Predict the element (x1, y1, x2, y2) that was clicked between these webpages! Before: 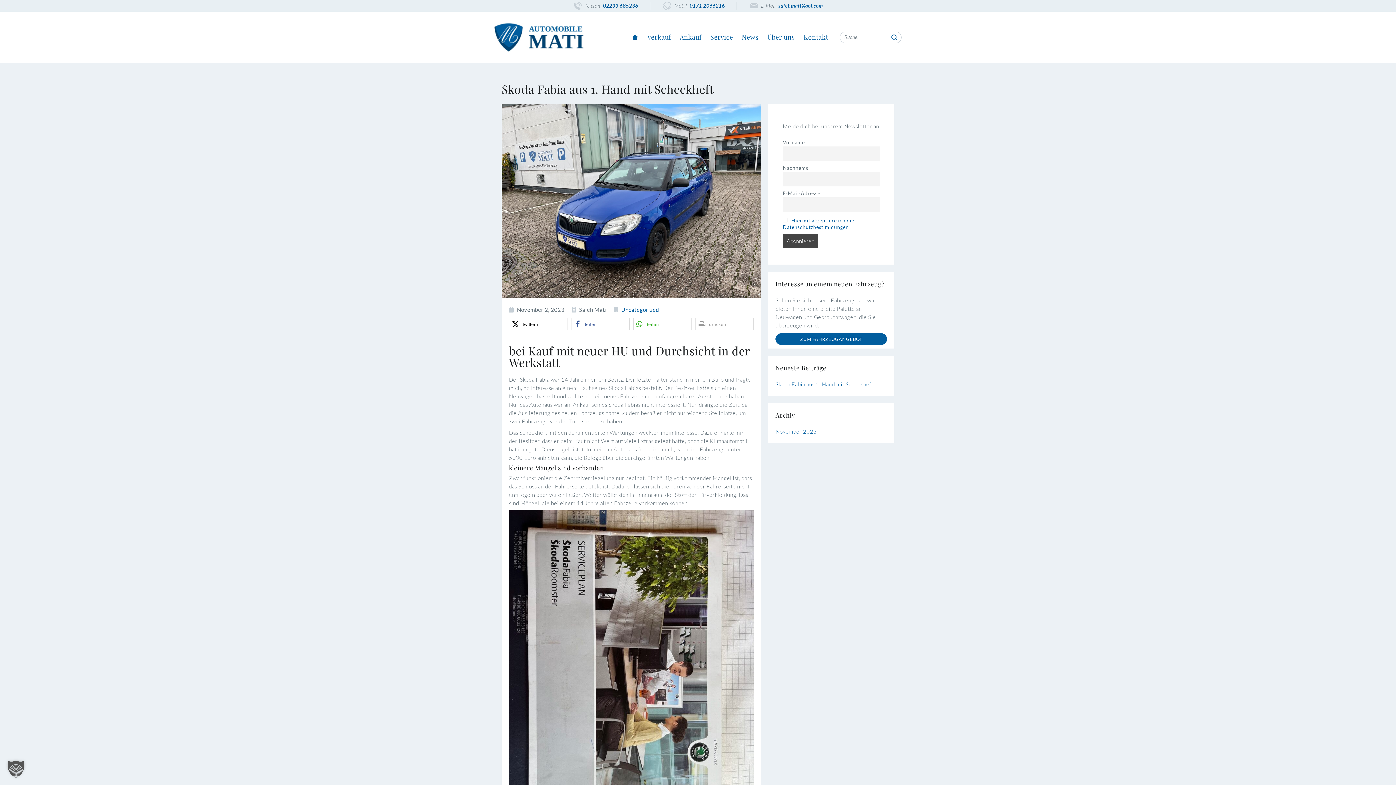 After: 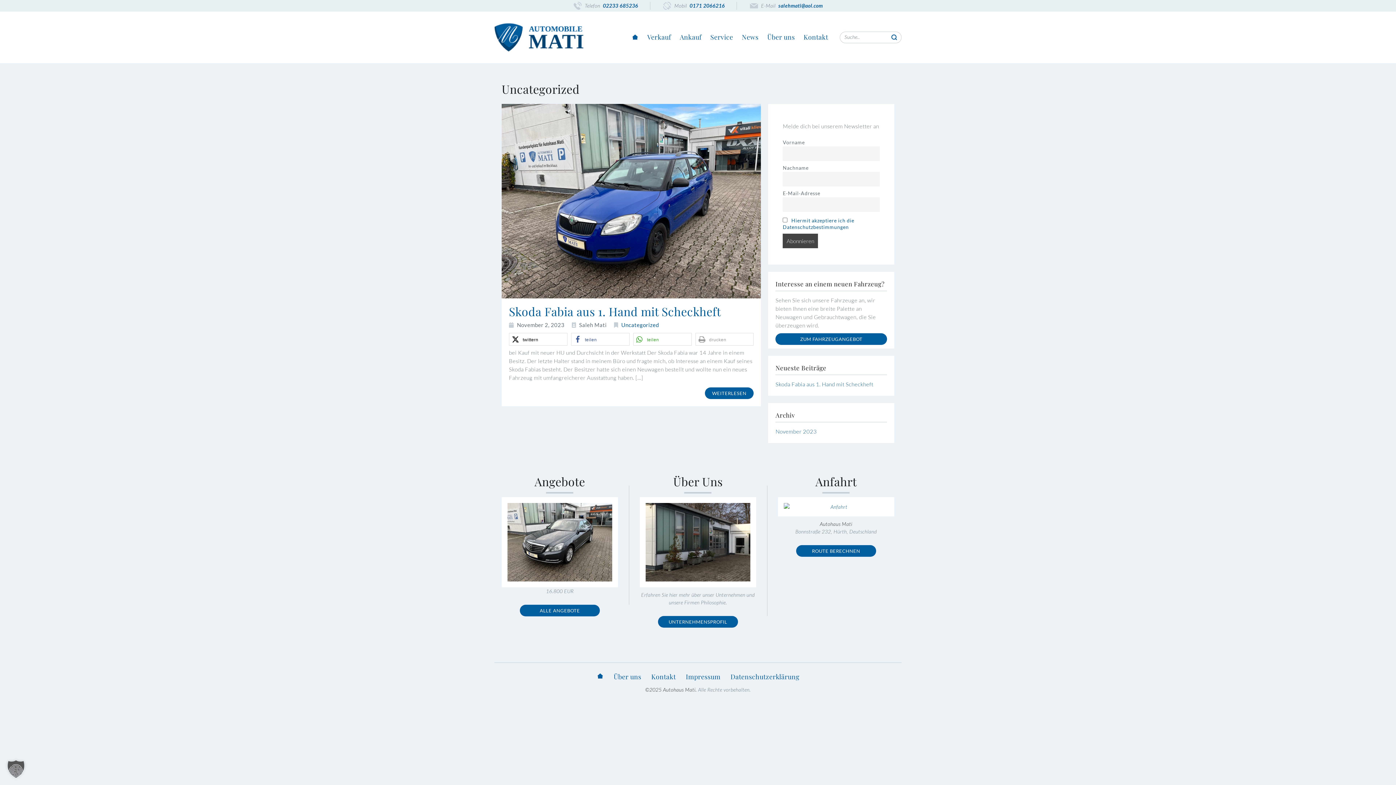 Action: label: Uncategorized bbox: (621, 306, 659, 313)